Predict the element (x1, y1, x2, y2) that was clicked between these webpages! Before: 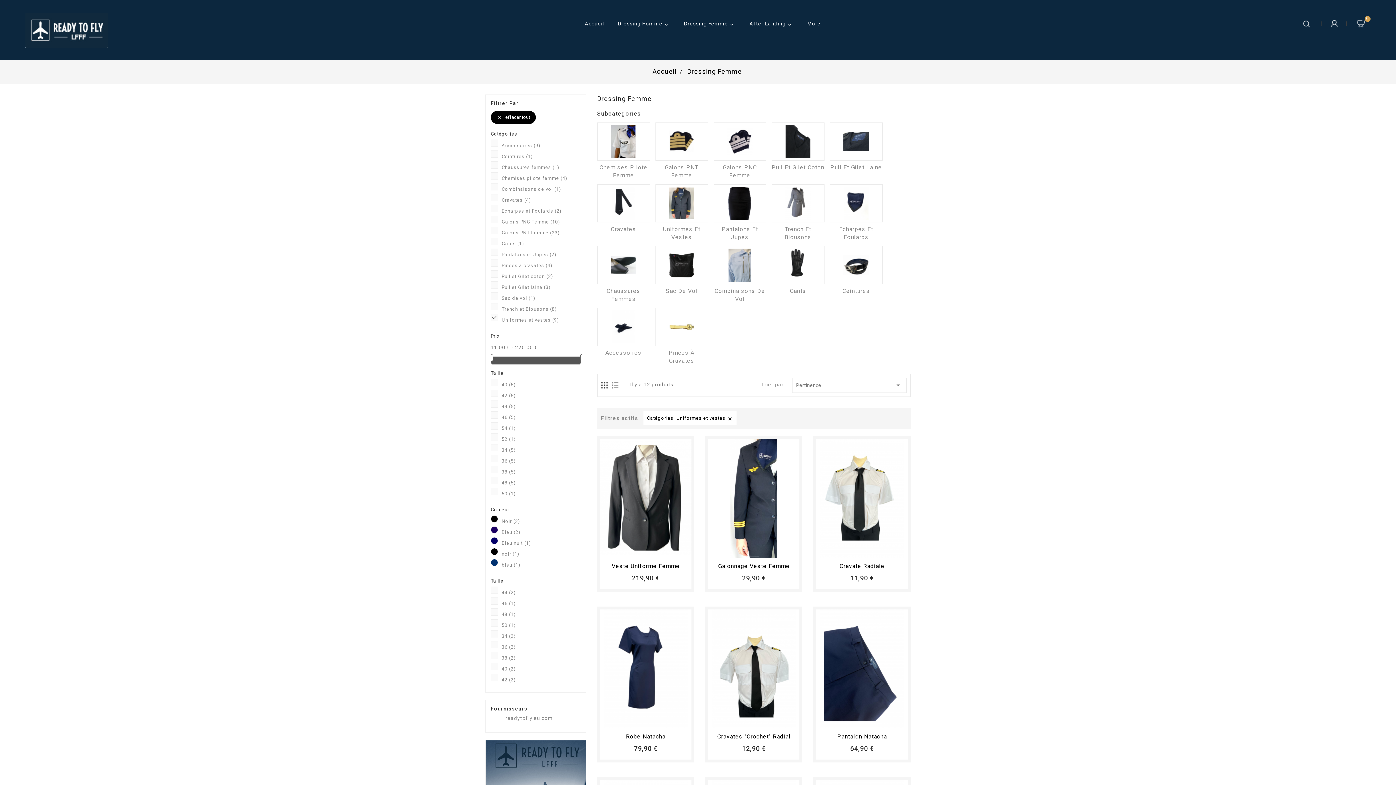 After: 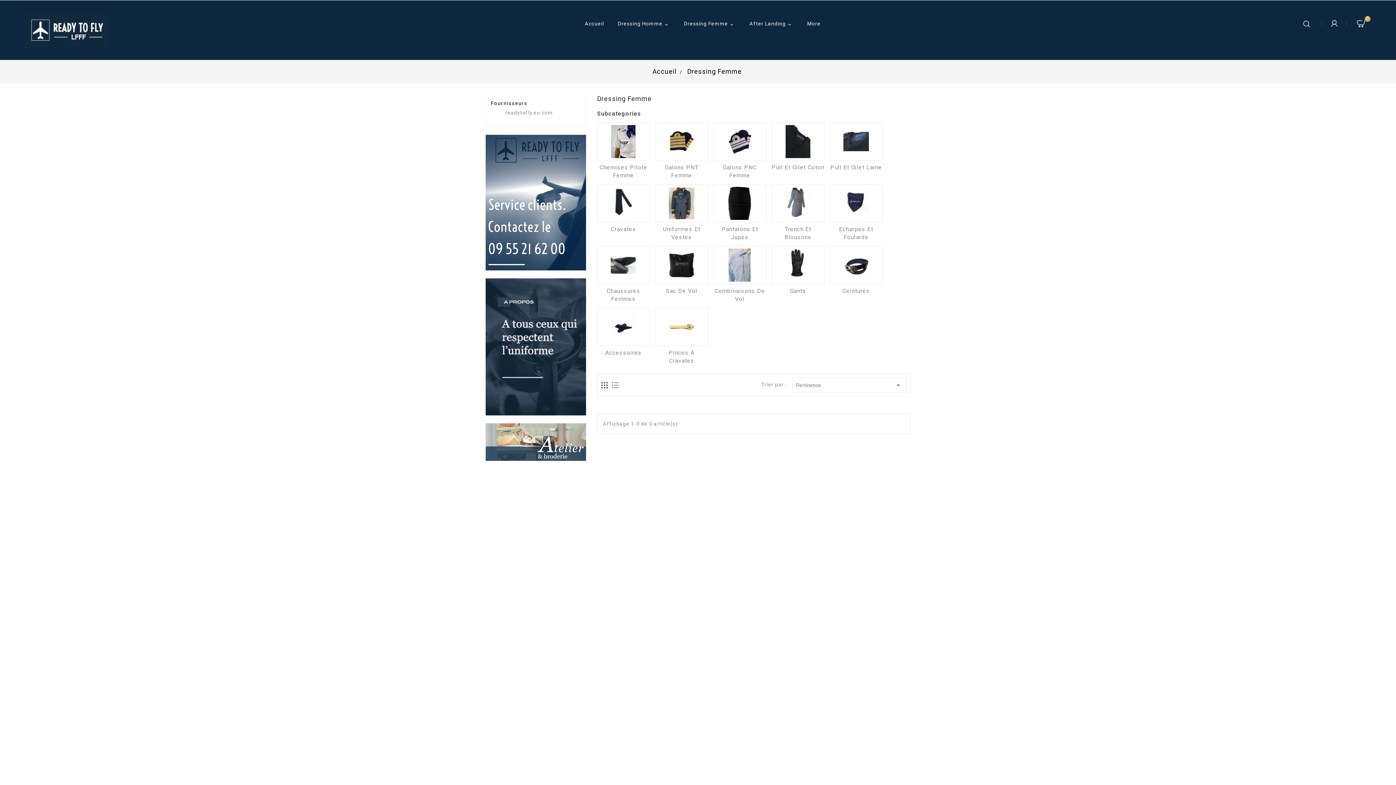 Action: label: 34 (2) bbox: (501, 633, 580, 640)